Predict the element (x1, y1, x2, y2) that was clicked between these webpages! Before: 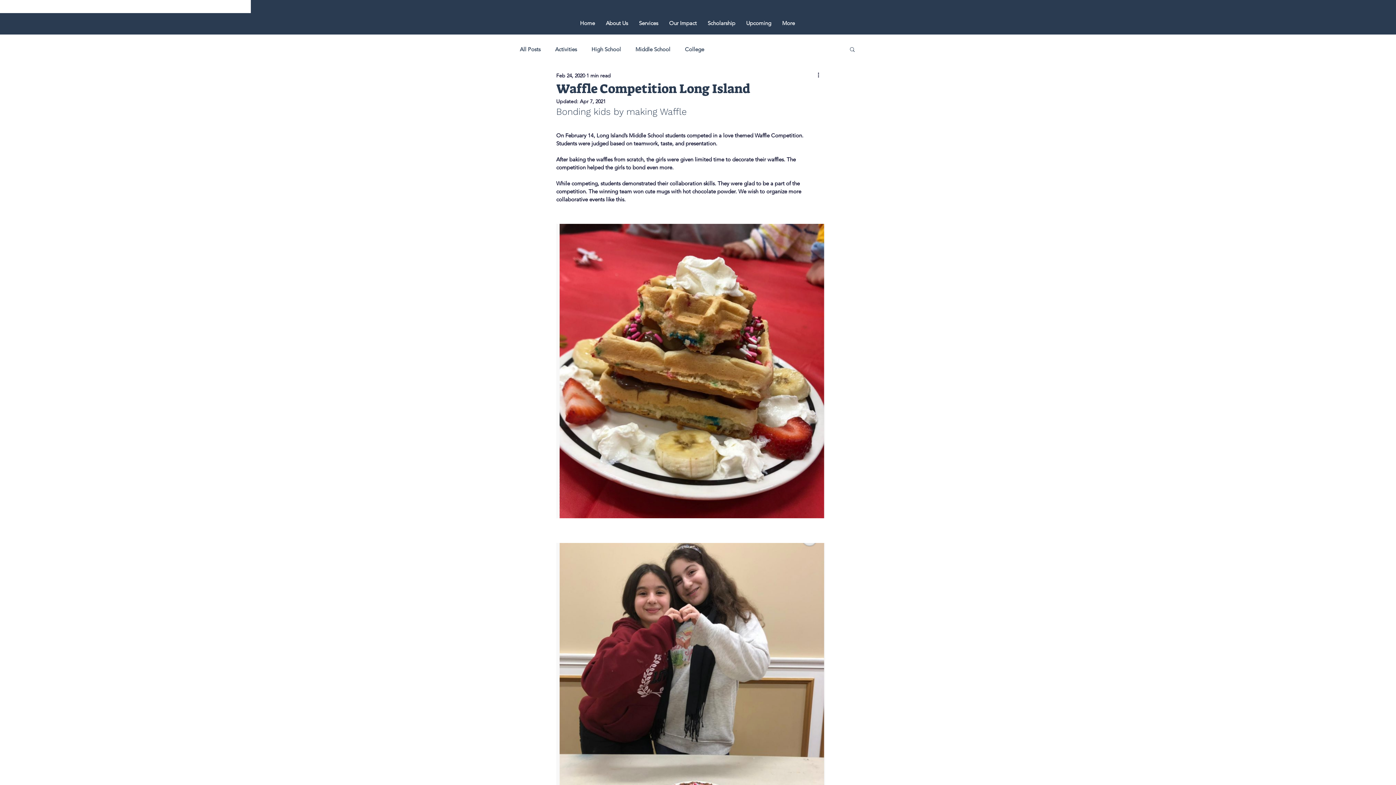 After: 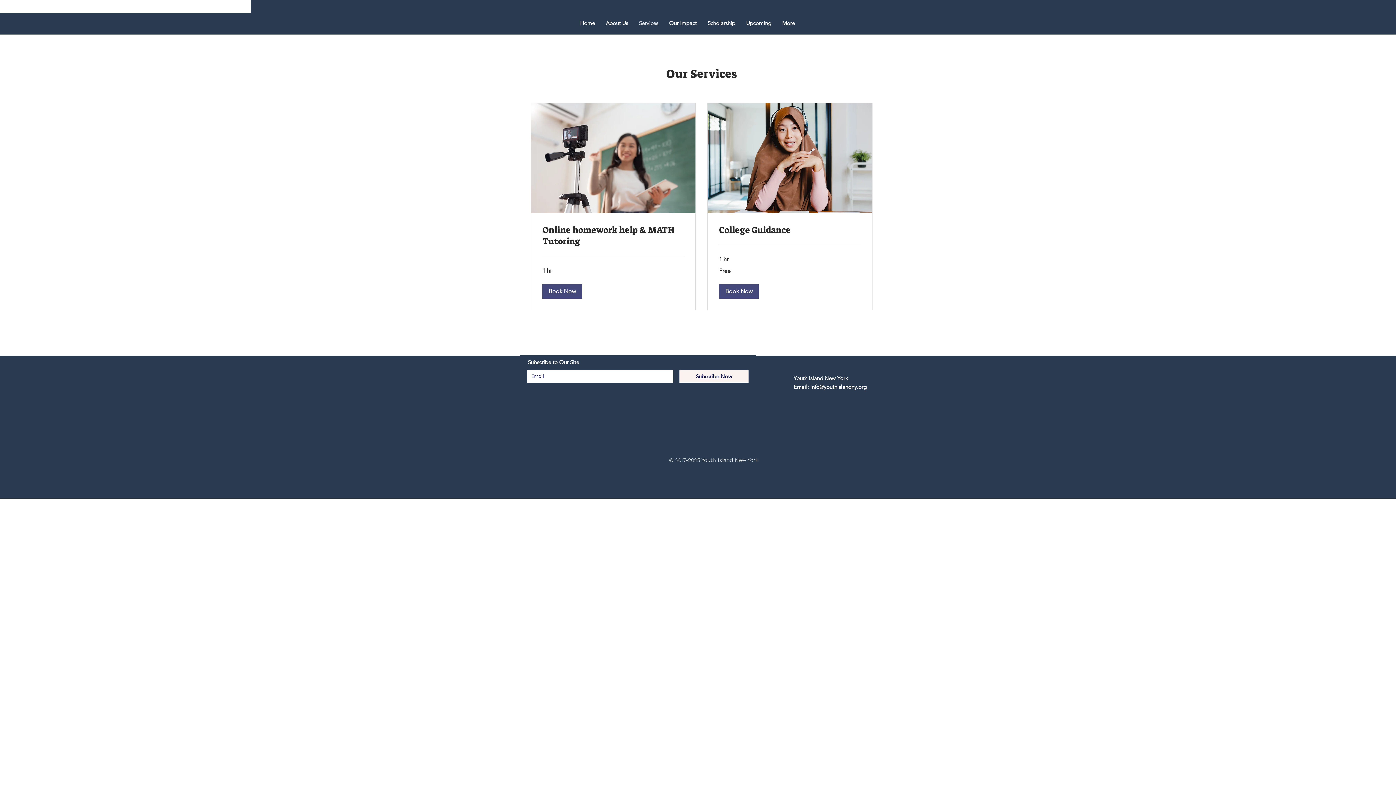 Action: bbox: (633, 17, 663, 28) label: Services